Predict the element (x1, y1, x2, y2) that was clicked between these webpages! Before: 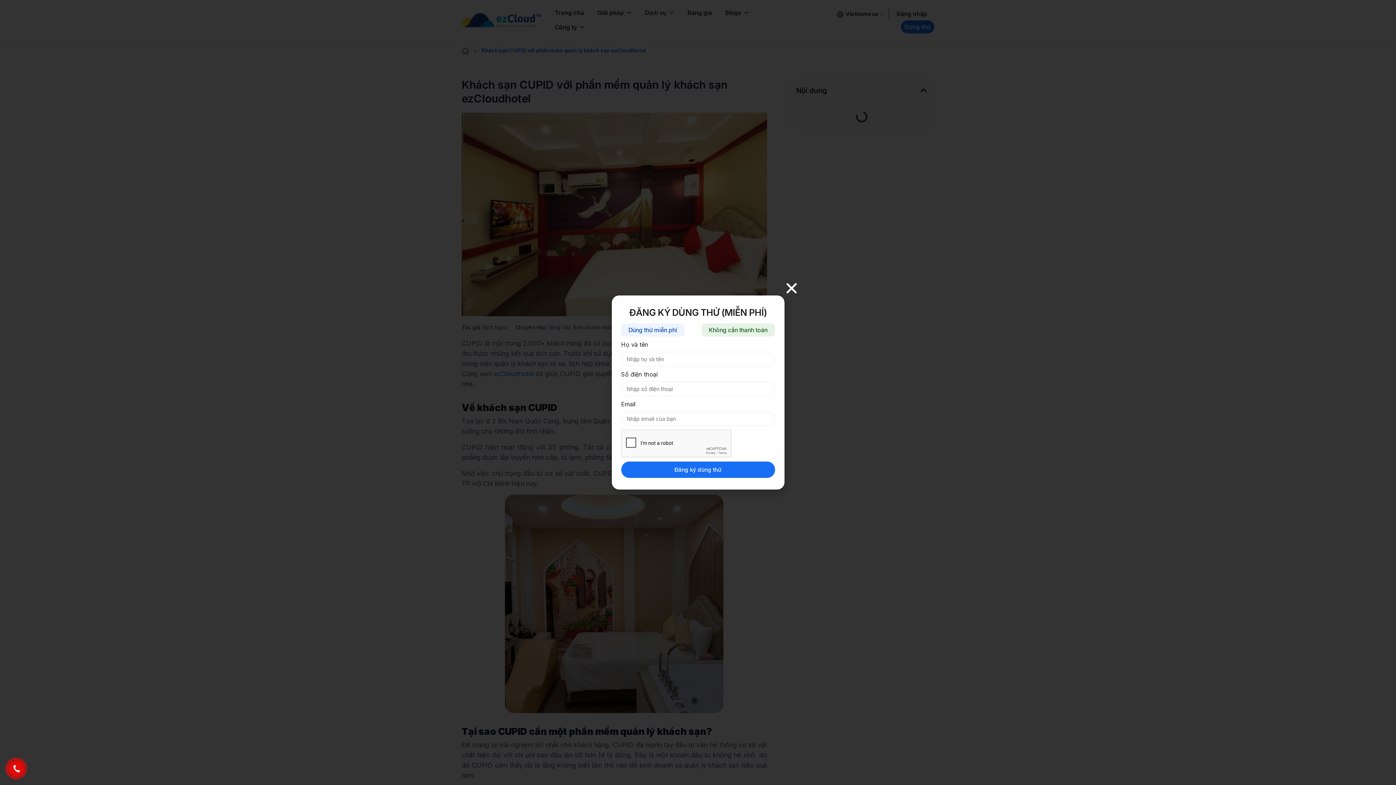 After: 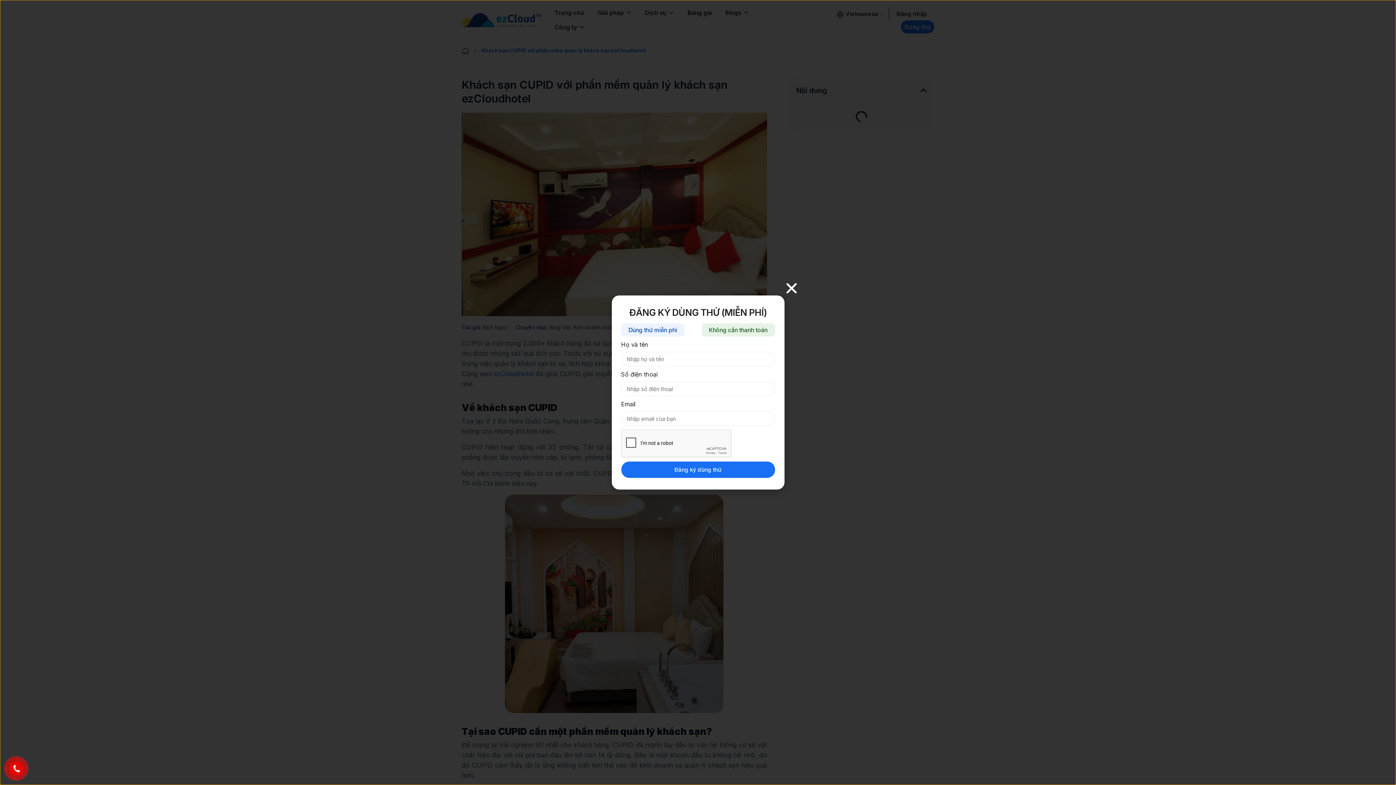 Action: label: Không cần thanh toán bbox: (701, 323, 775, 336)